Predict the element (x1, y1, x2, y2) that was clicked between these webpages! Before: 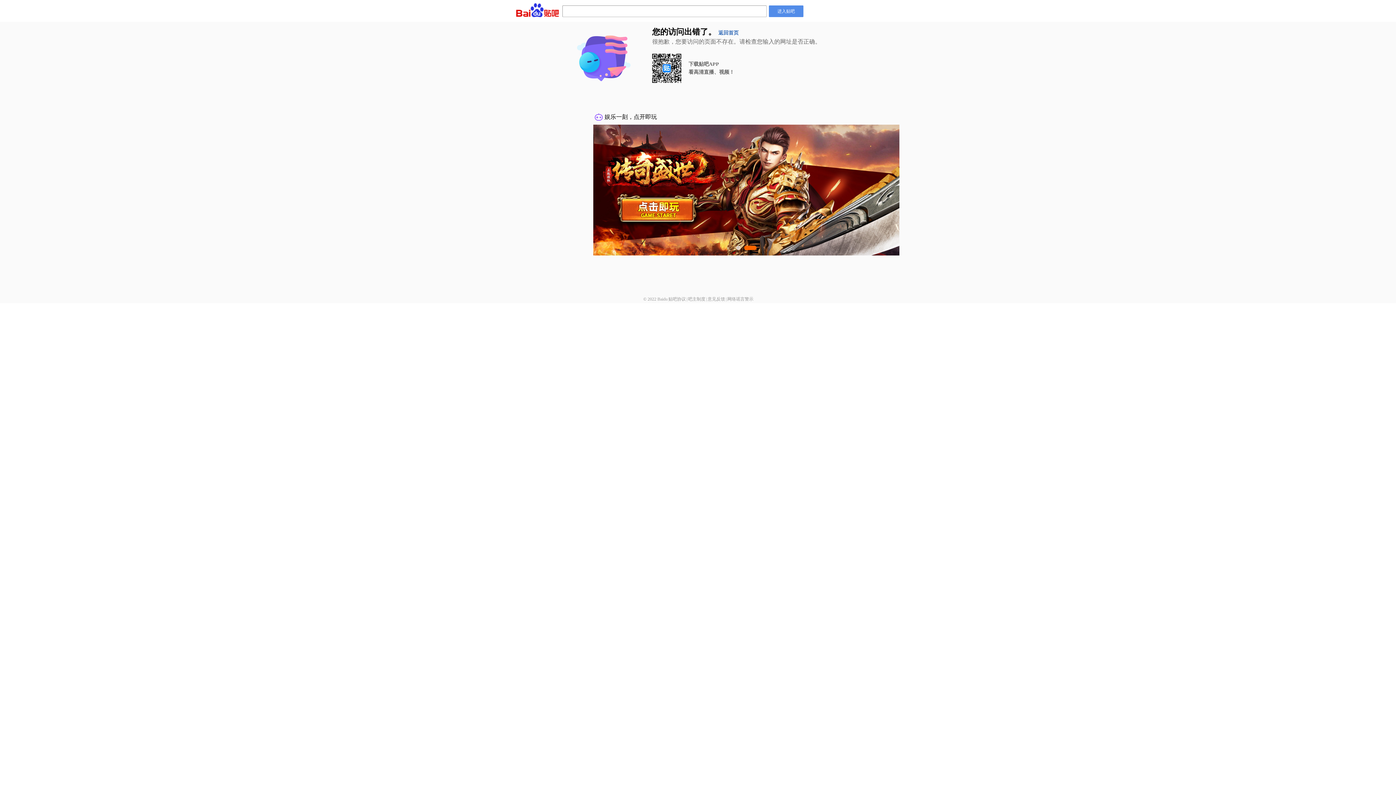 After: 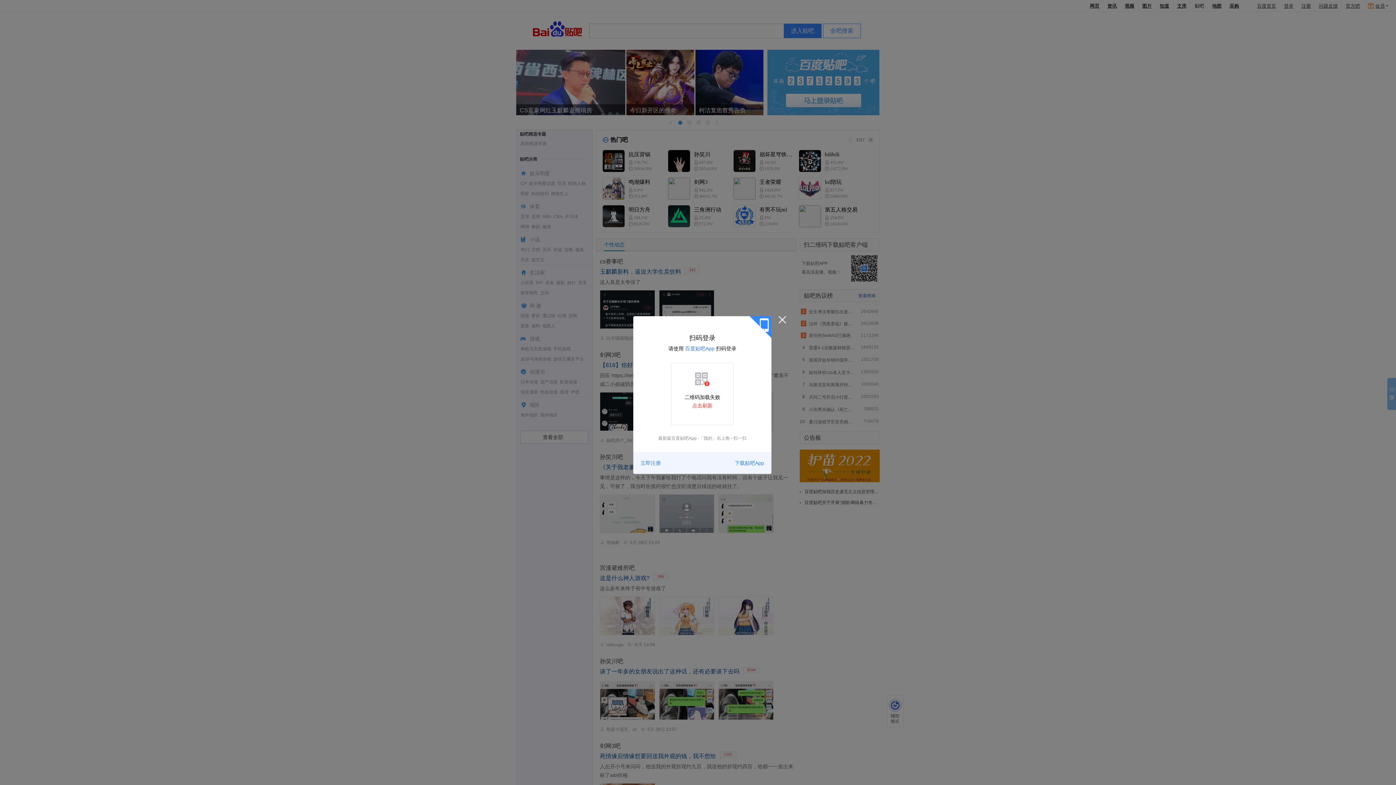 Action: label: 返回首页 bbox: (718, 30, 738, 35)